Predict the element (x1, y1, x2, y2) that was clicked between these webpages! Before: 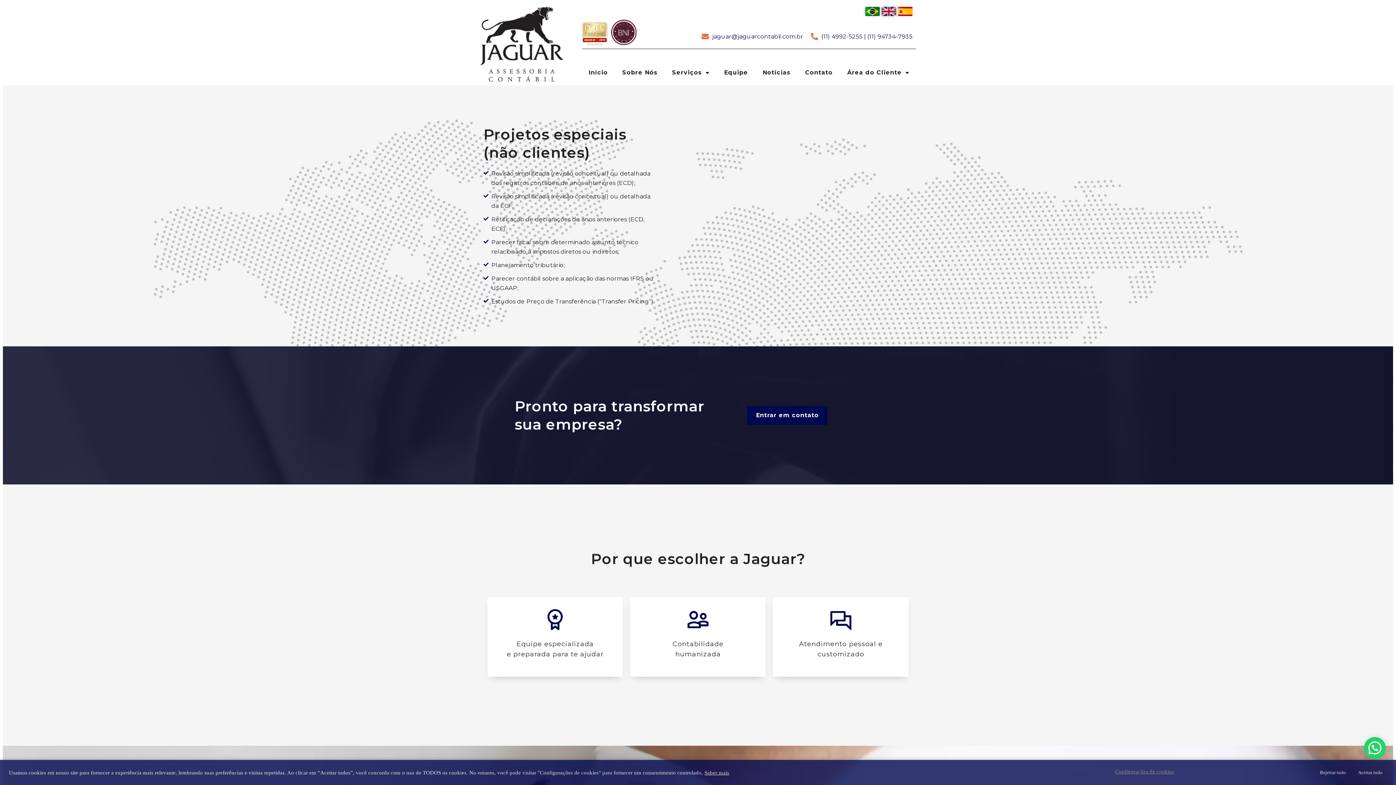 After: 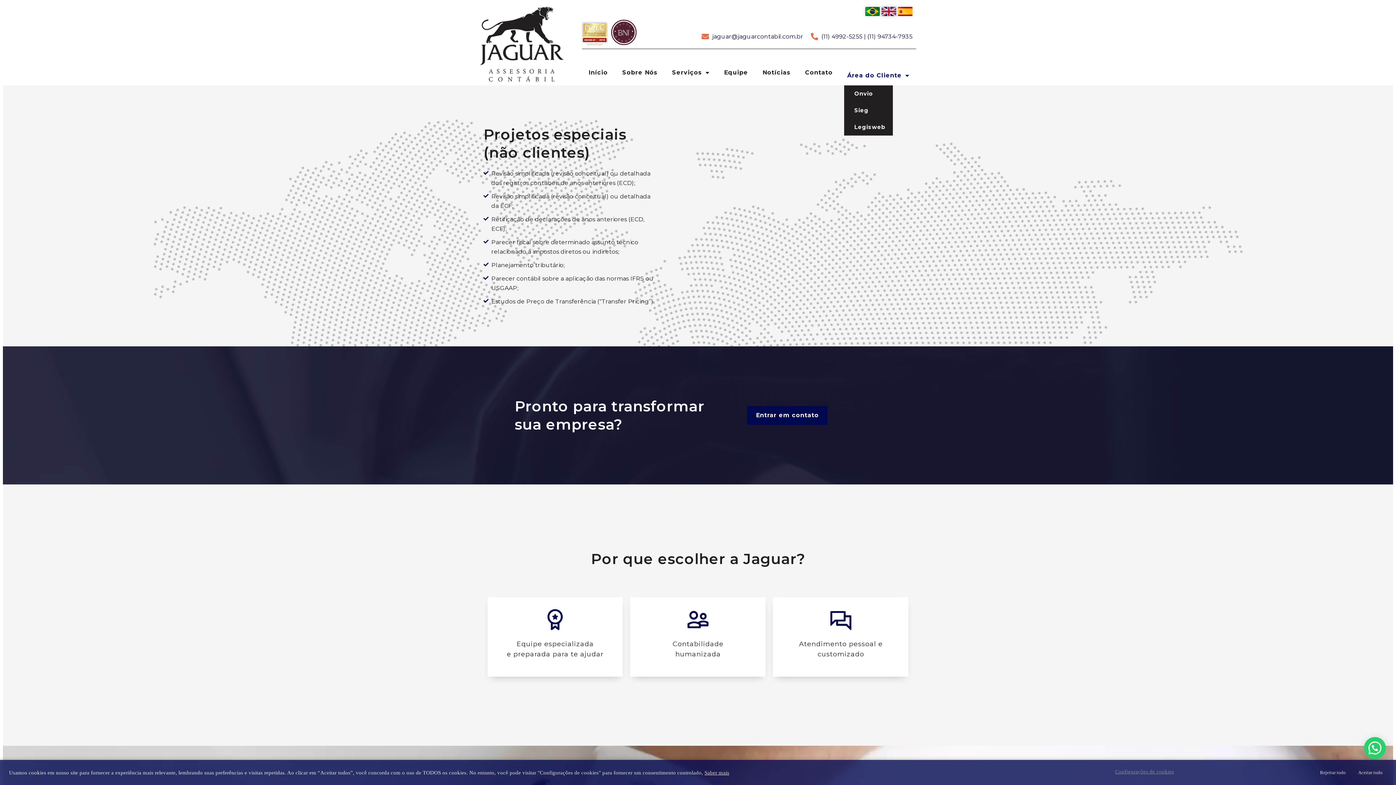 Action: label: Área do Cliente bbox: (844, 60, 912, 85)